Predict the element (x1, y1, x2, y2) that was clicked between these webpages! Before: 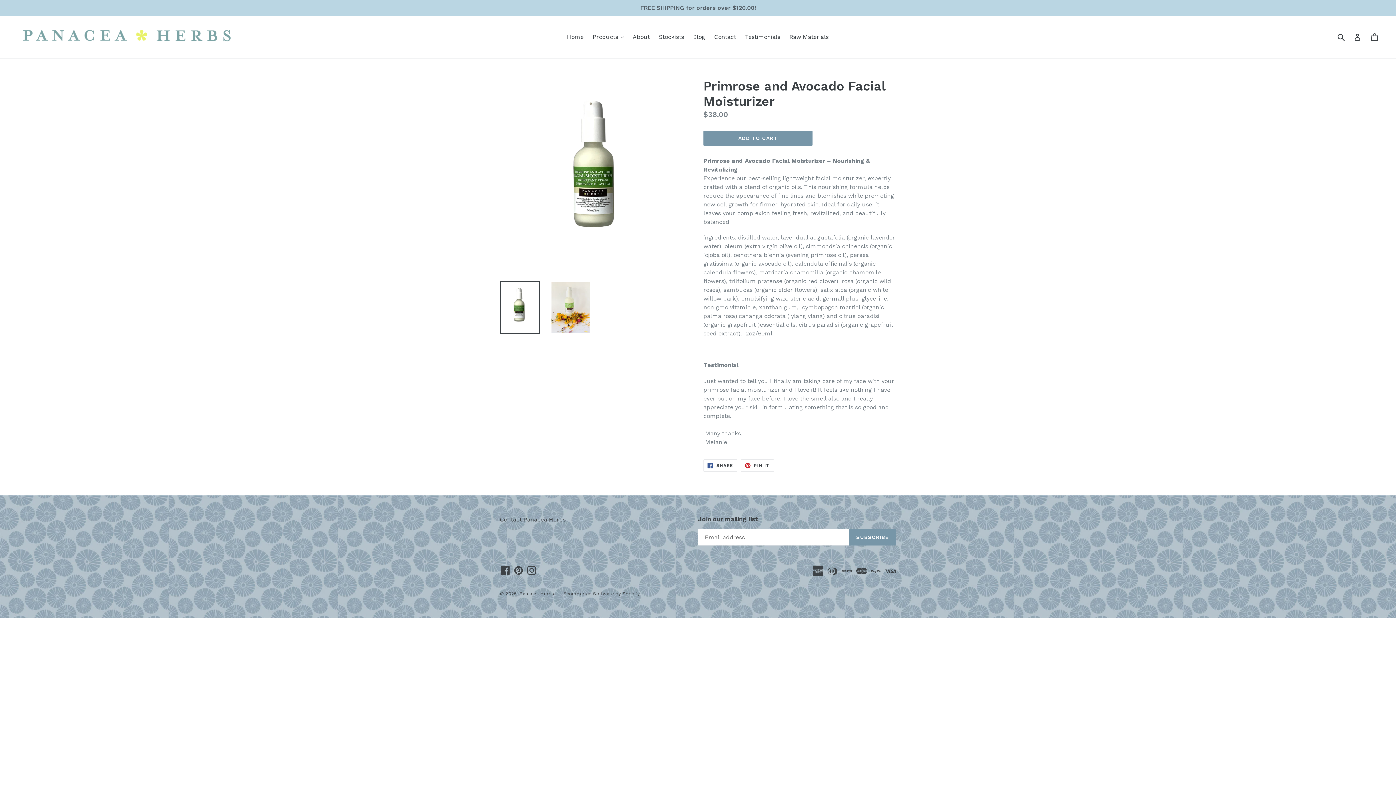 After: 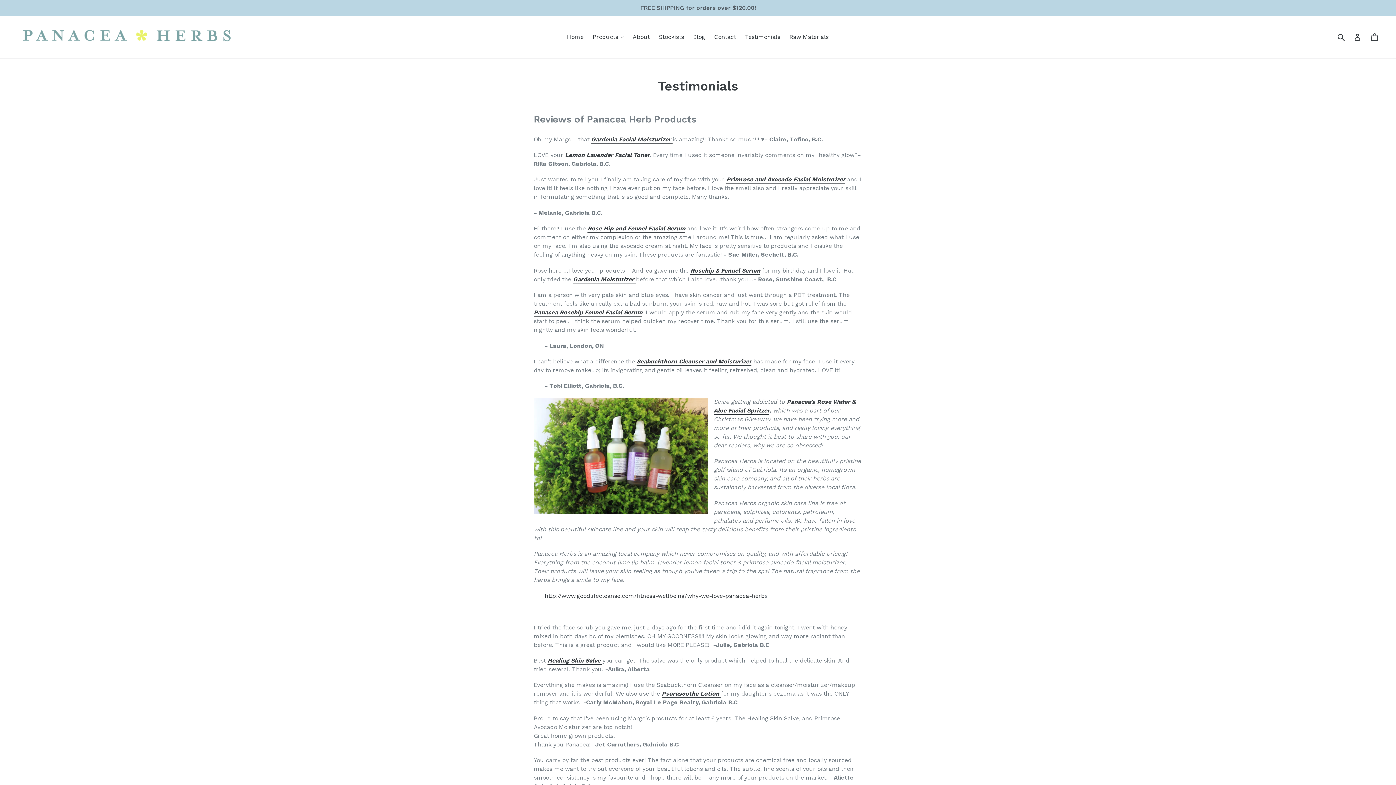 Action: bbox: (741, 31, 784, 42) label: Testimonials